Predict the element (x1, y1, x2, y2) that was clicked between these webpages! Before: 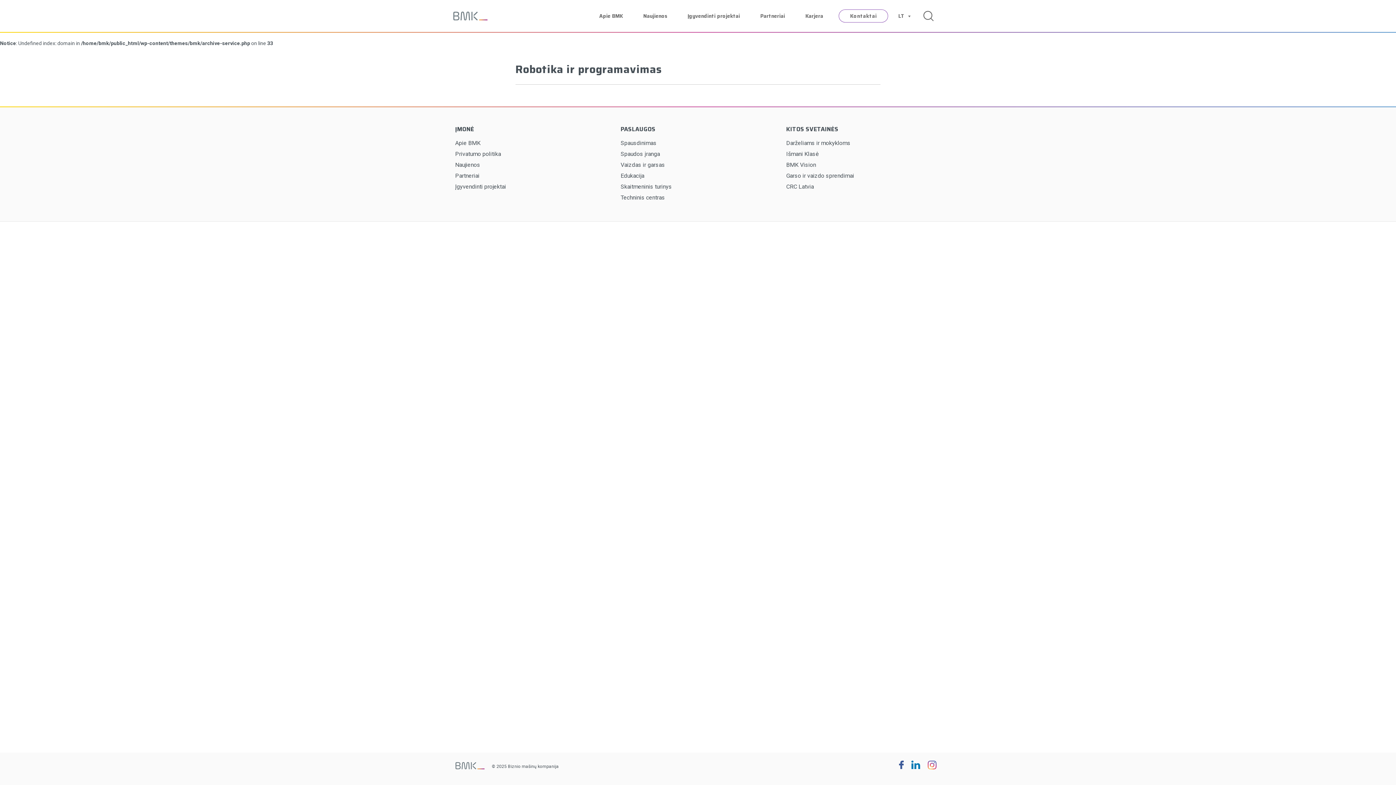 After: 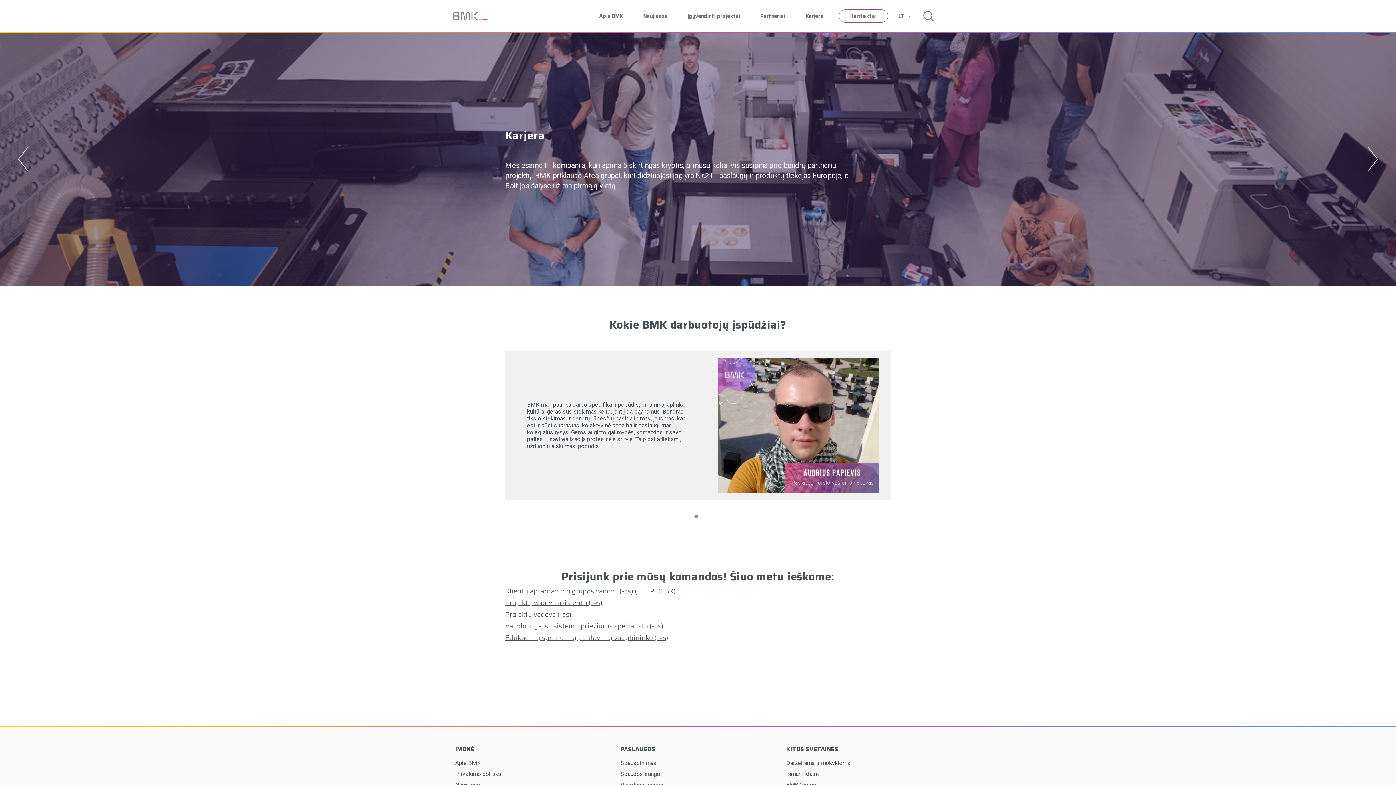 Action: bbox: (795, 0, 833, 32) label: Karjera